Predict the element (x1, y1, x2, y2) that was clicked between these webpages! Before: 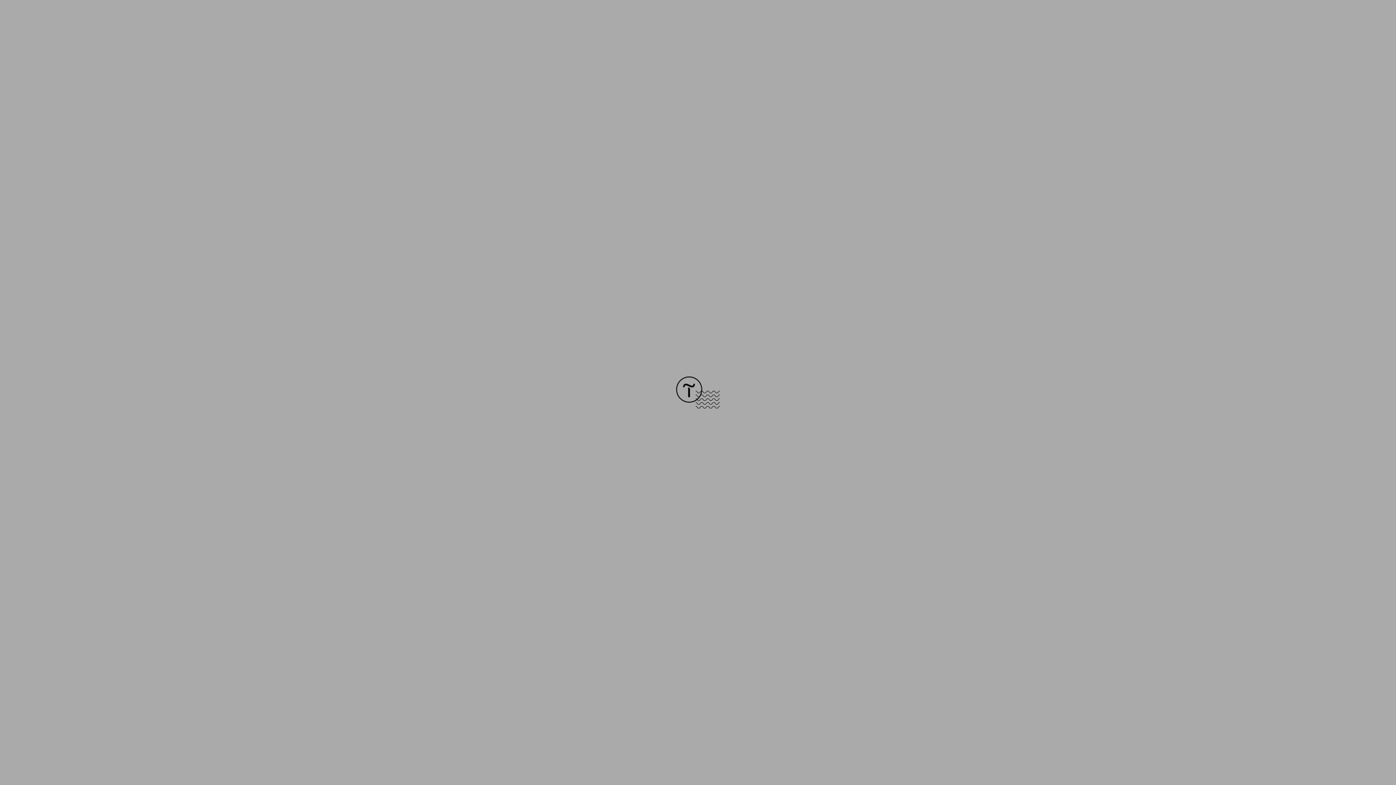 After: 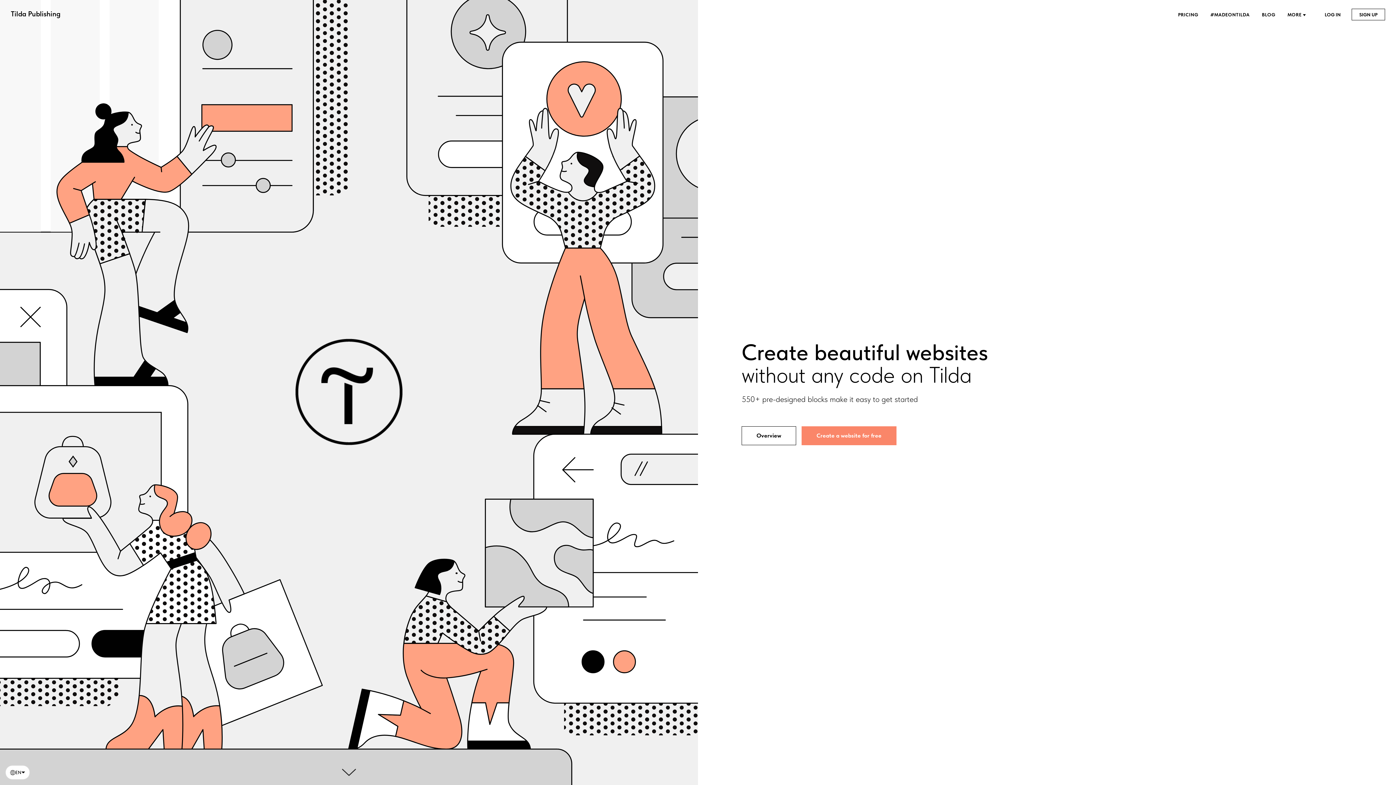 Action: bbox: (676, 403, 720, 409)